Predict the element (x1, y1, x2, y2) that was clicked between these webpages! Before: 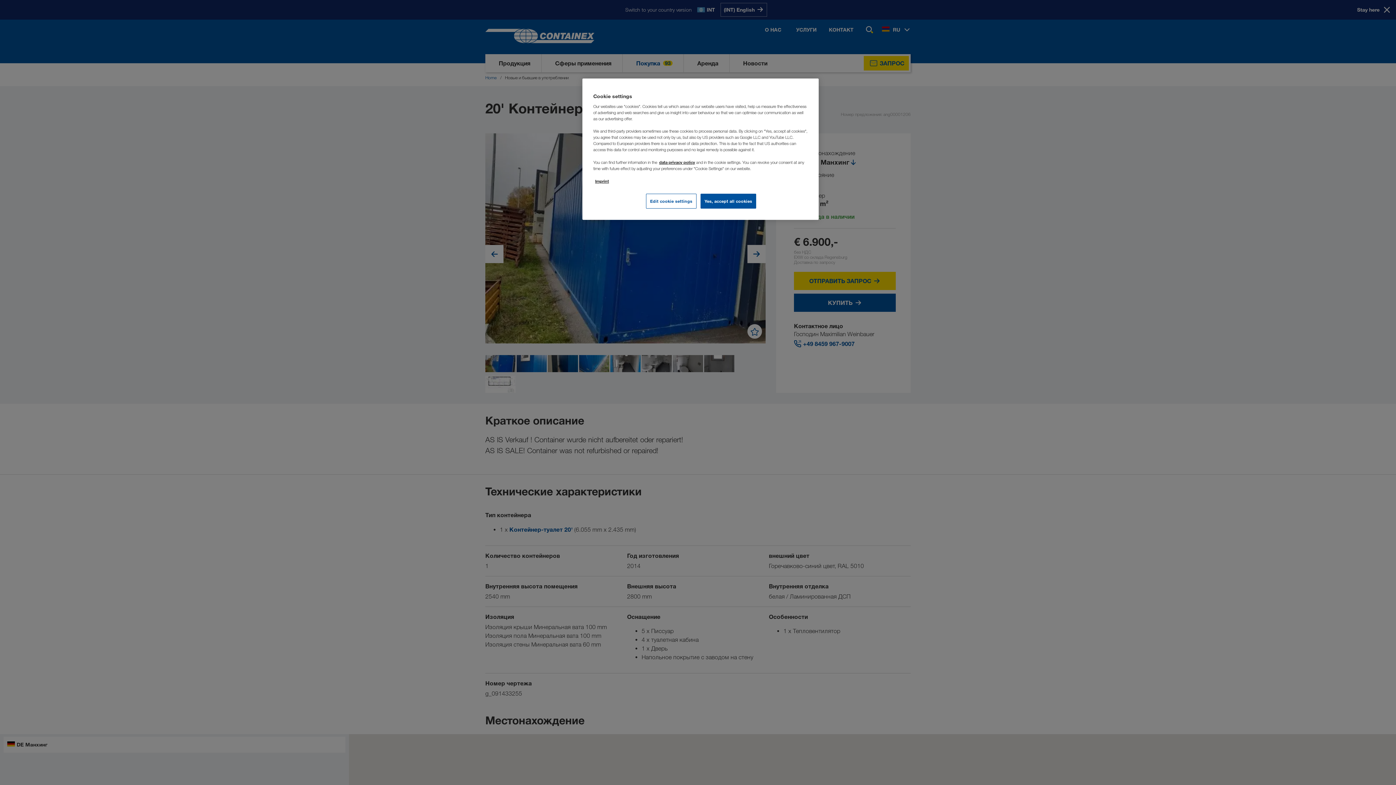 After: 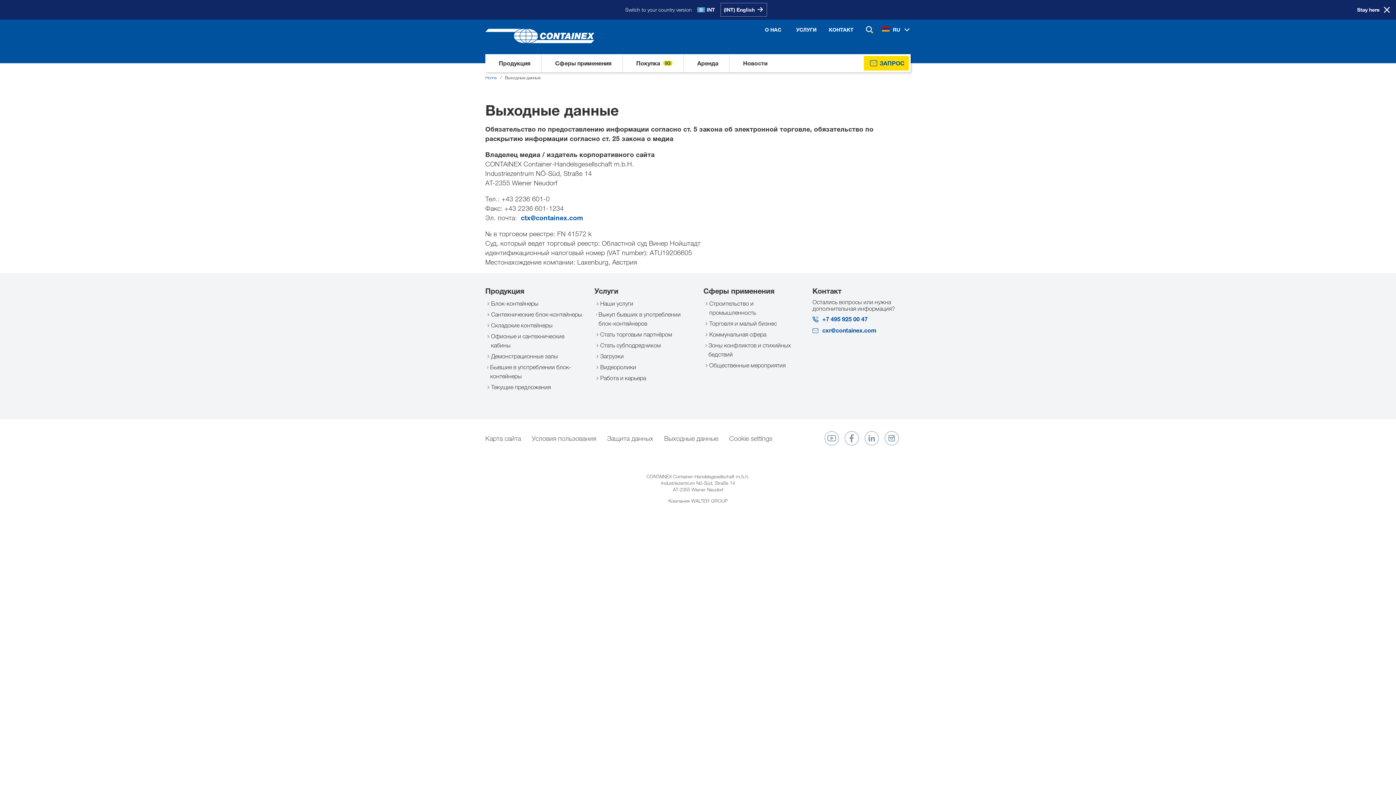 Action: label: Imprint bbox: (595, 178, 609, 184)